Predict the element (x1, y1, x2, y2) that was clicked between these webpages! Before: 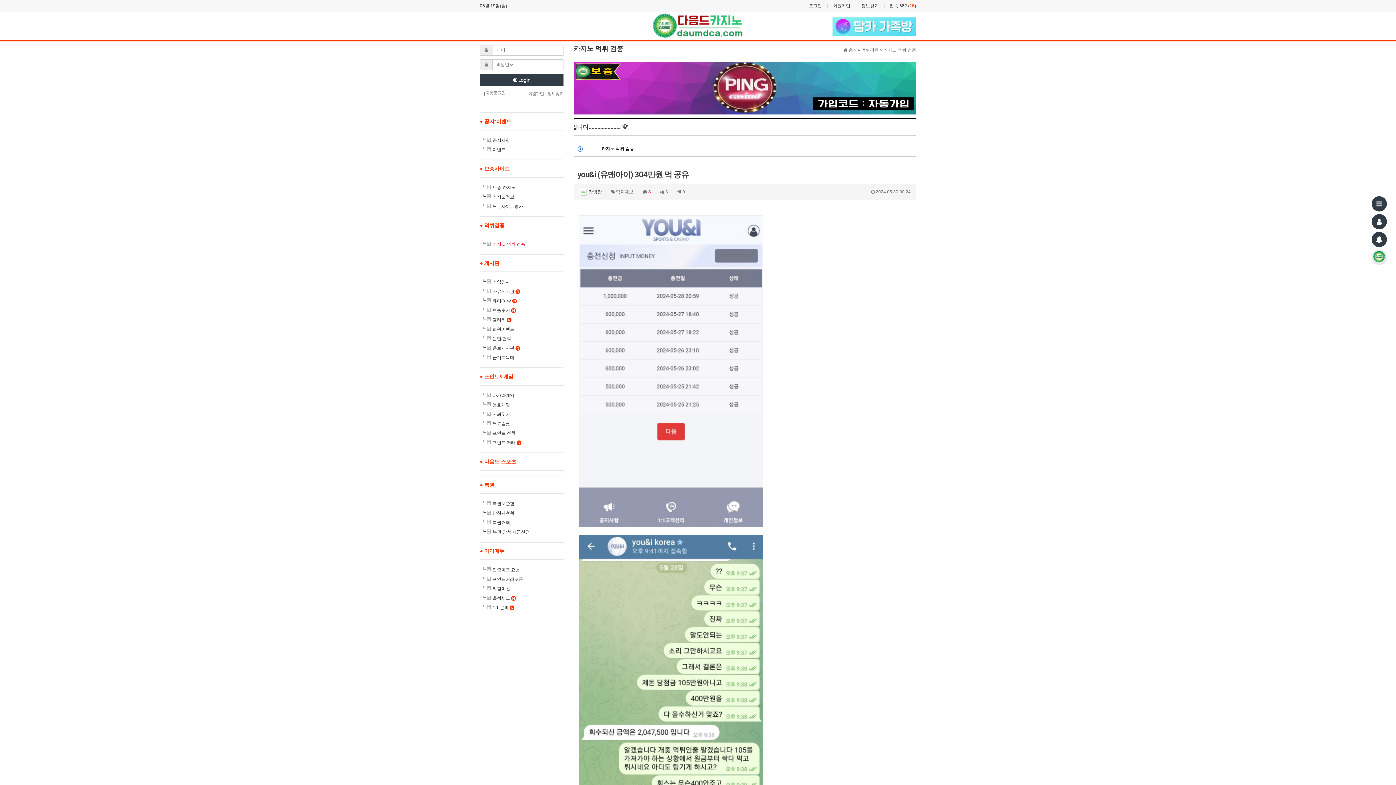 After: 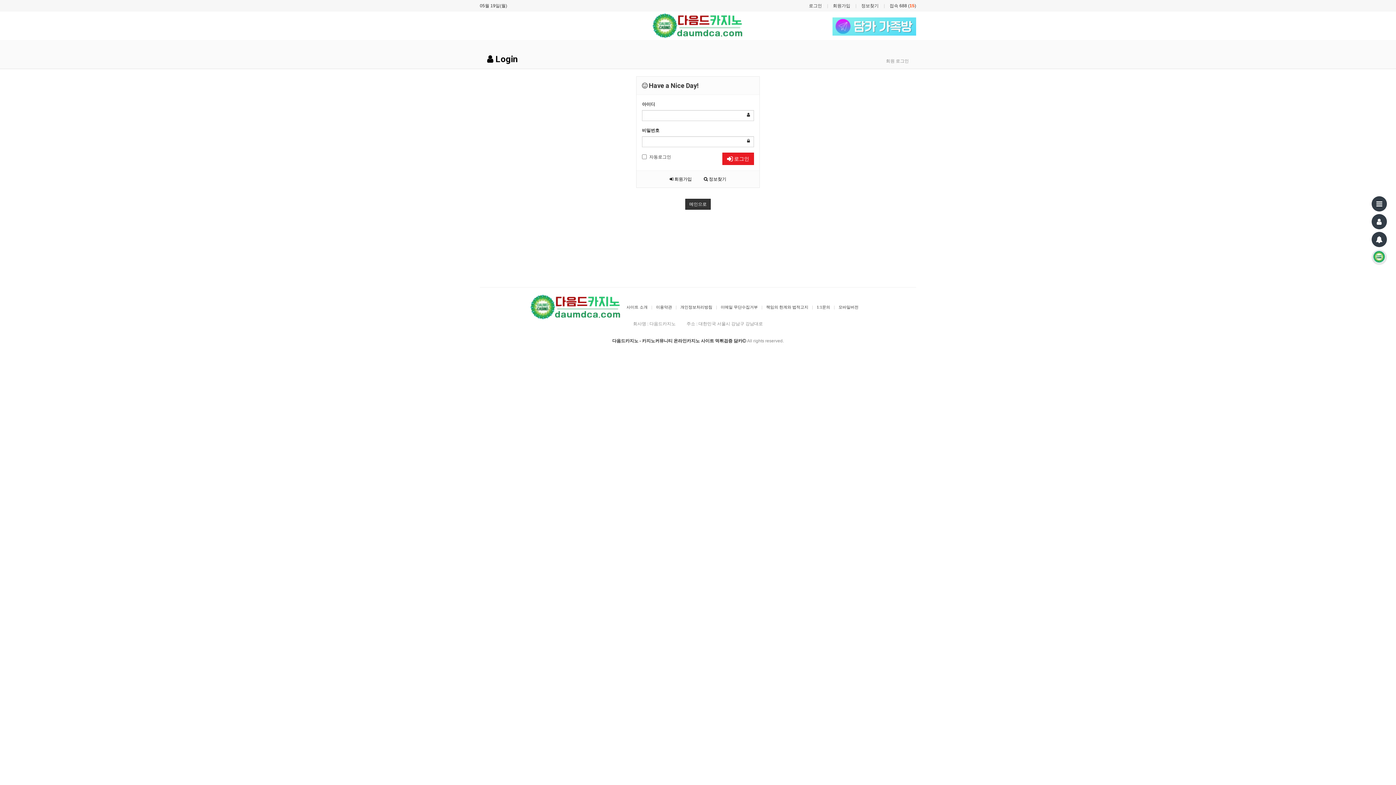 Action: label: 리필미션 bbox: (483, 584, 560, 593)